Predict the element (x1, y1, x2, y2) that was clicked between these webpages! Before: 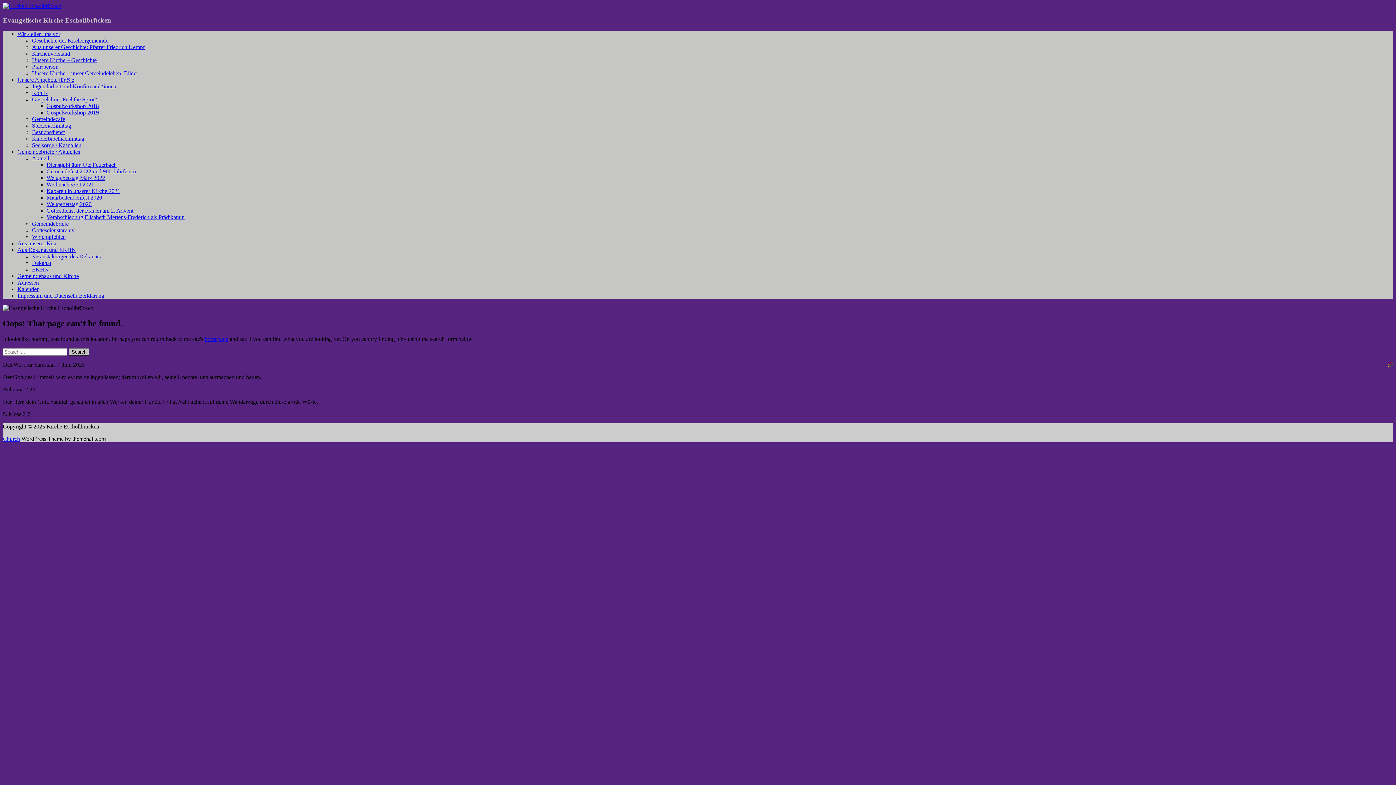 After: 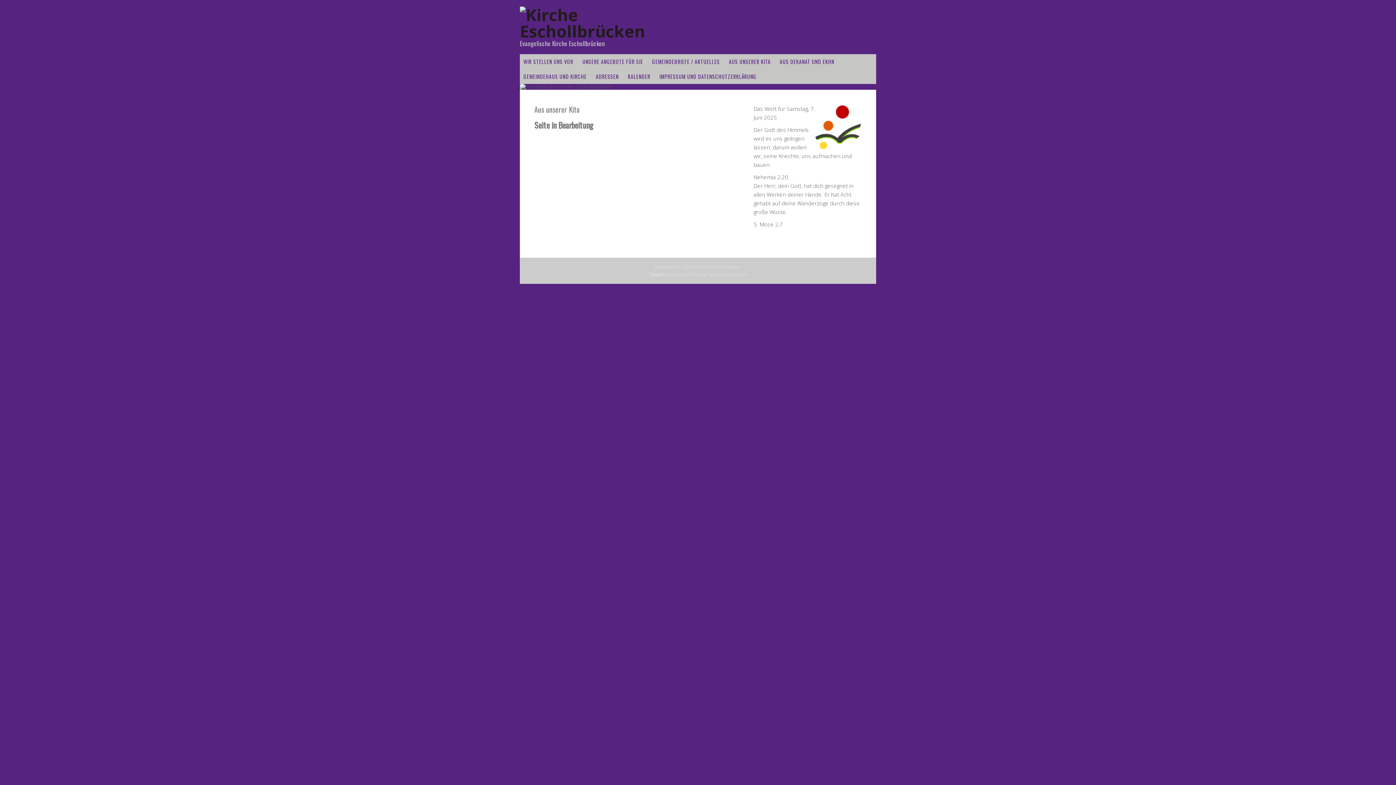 Action: bbox: (17, 240, 56, 246) label: Aus unserer Kita